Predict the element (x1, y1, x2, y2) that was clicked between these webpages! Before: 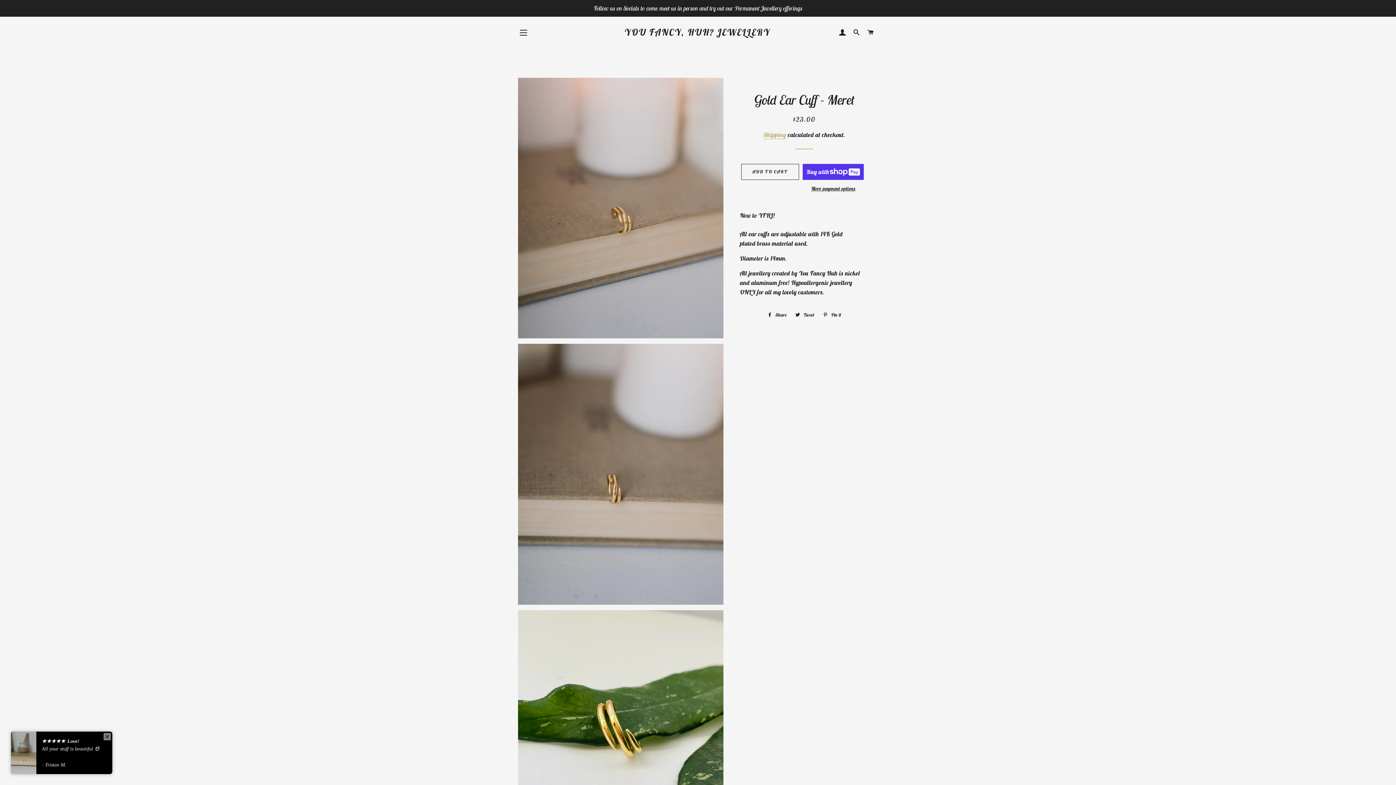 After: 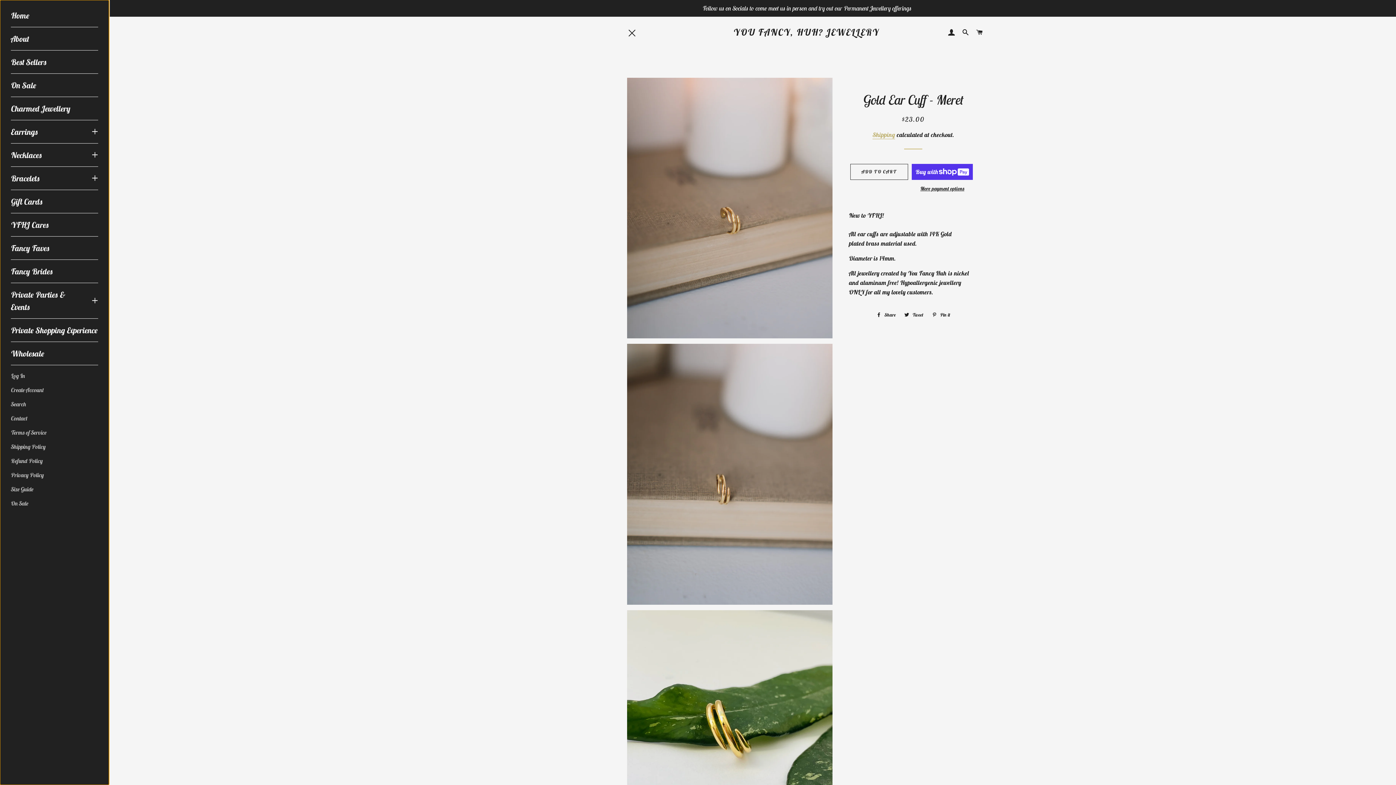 Action: label: SITE NAVIGATION bbox: (514, 23, 532, 41)